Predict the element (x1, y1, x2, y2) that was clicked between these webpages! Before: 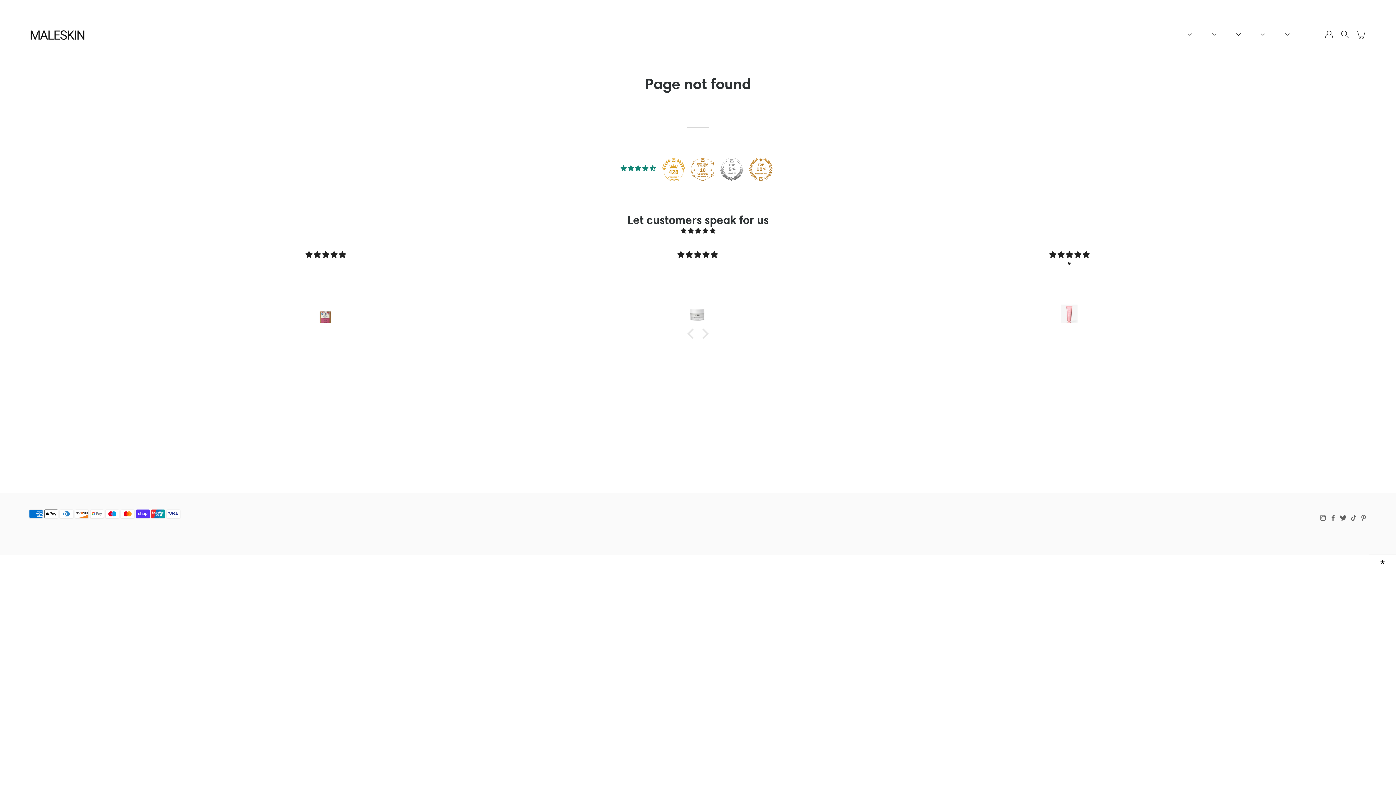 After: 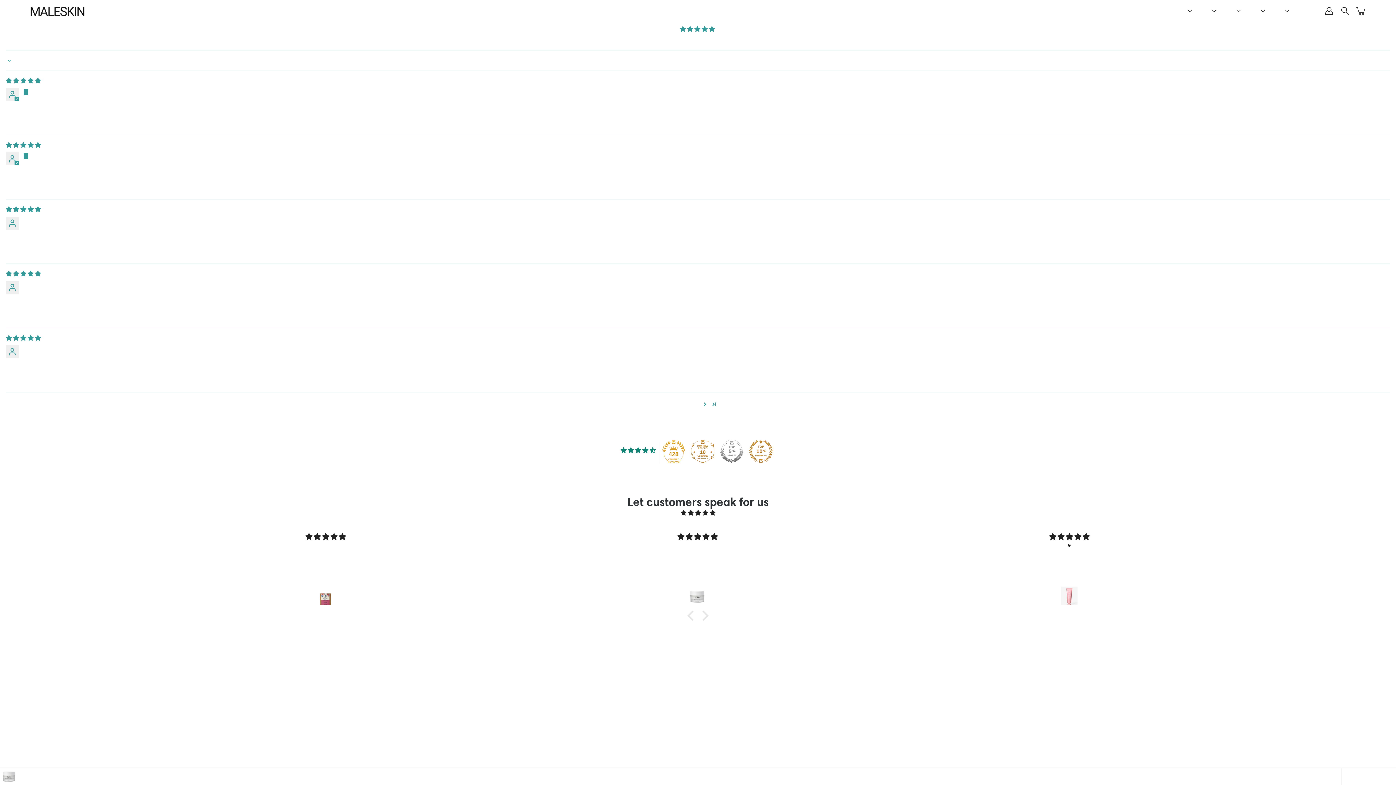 Action: bbox: (520, 304, 874, 324)